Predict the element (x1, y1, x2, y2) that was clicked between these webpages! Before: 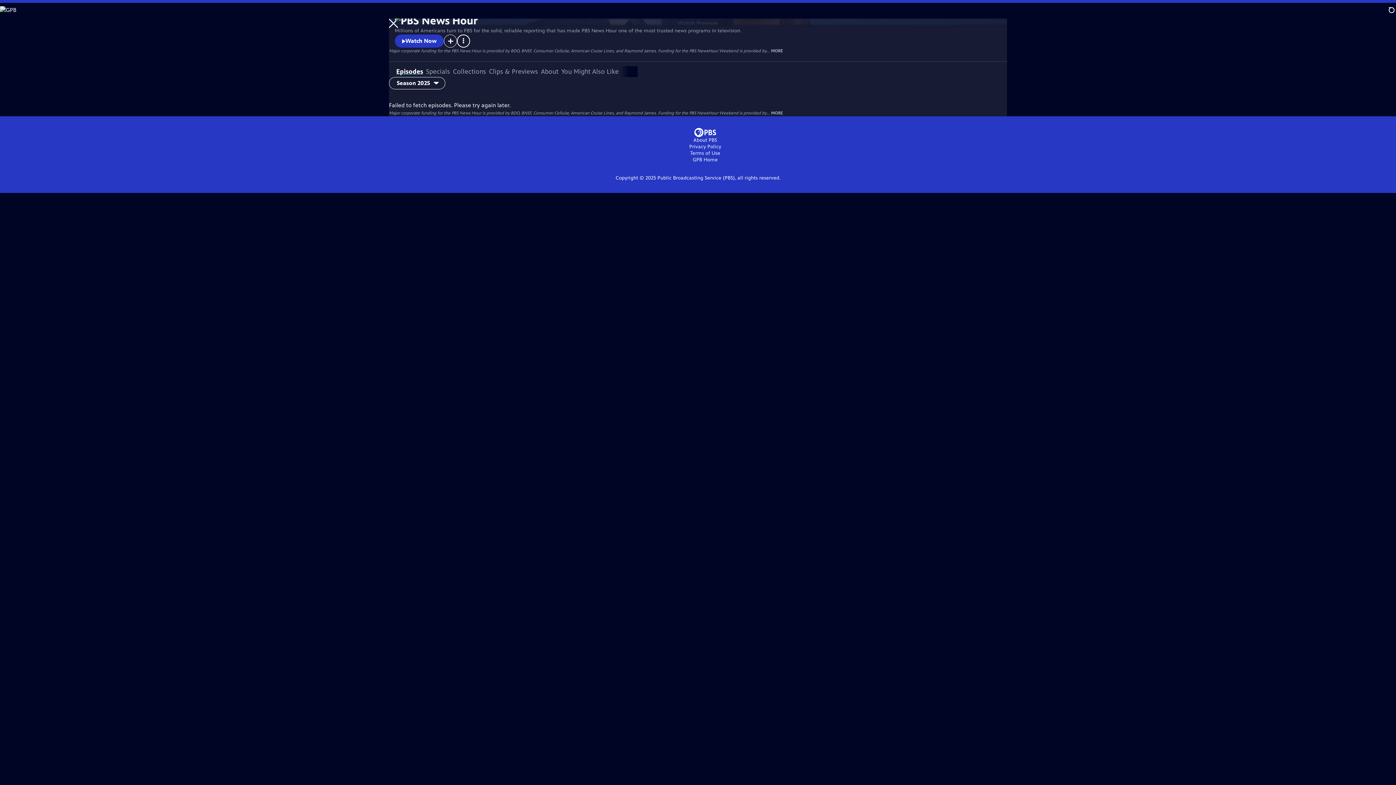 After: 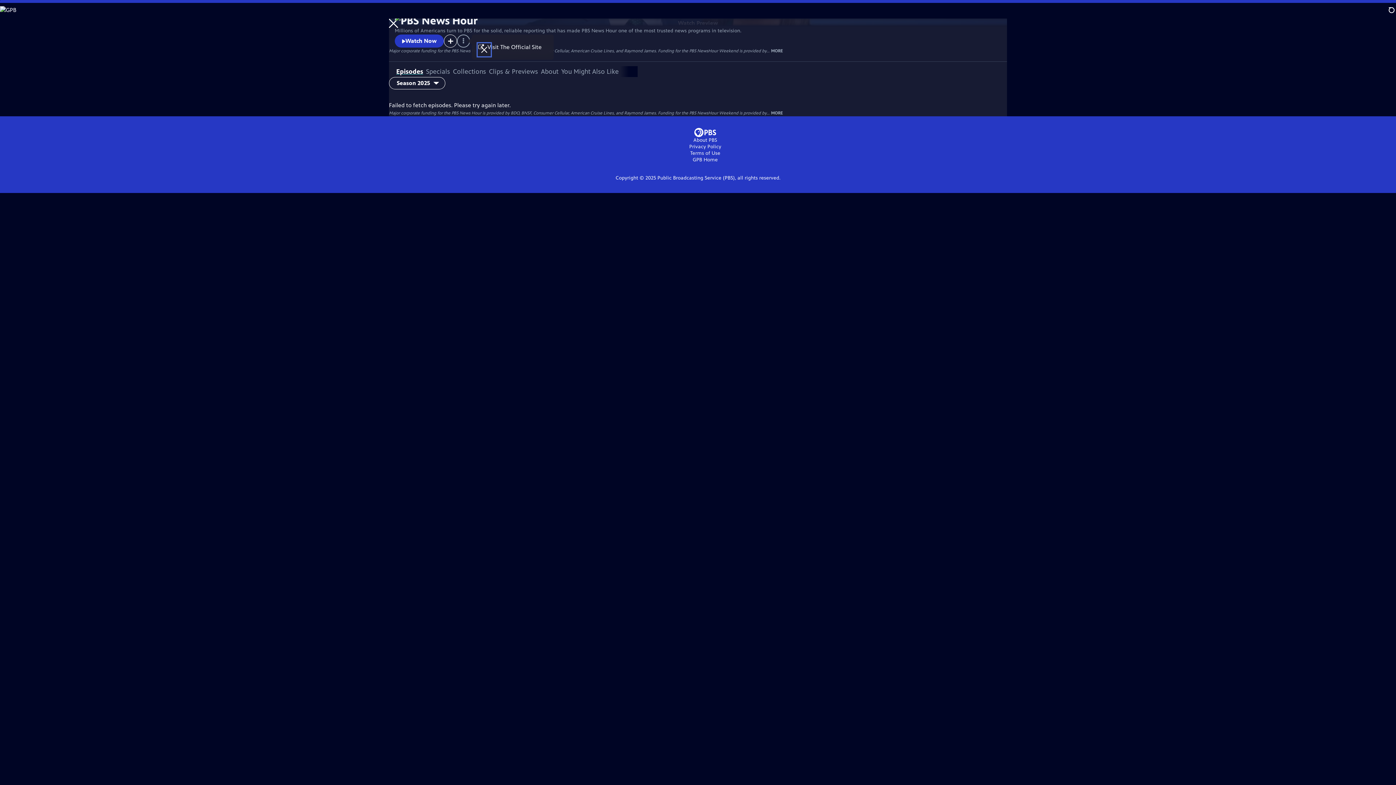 Action: bbox: (457, 34, 470, 47)